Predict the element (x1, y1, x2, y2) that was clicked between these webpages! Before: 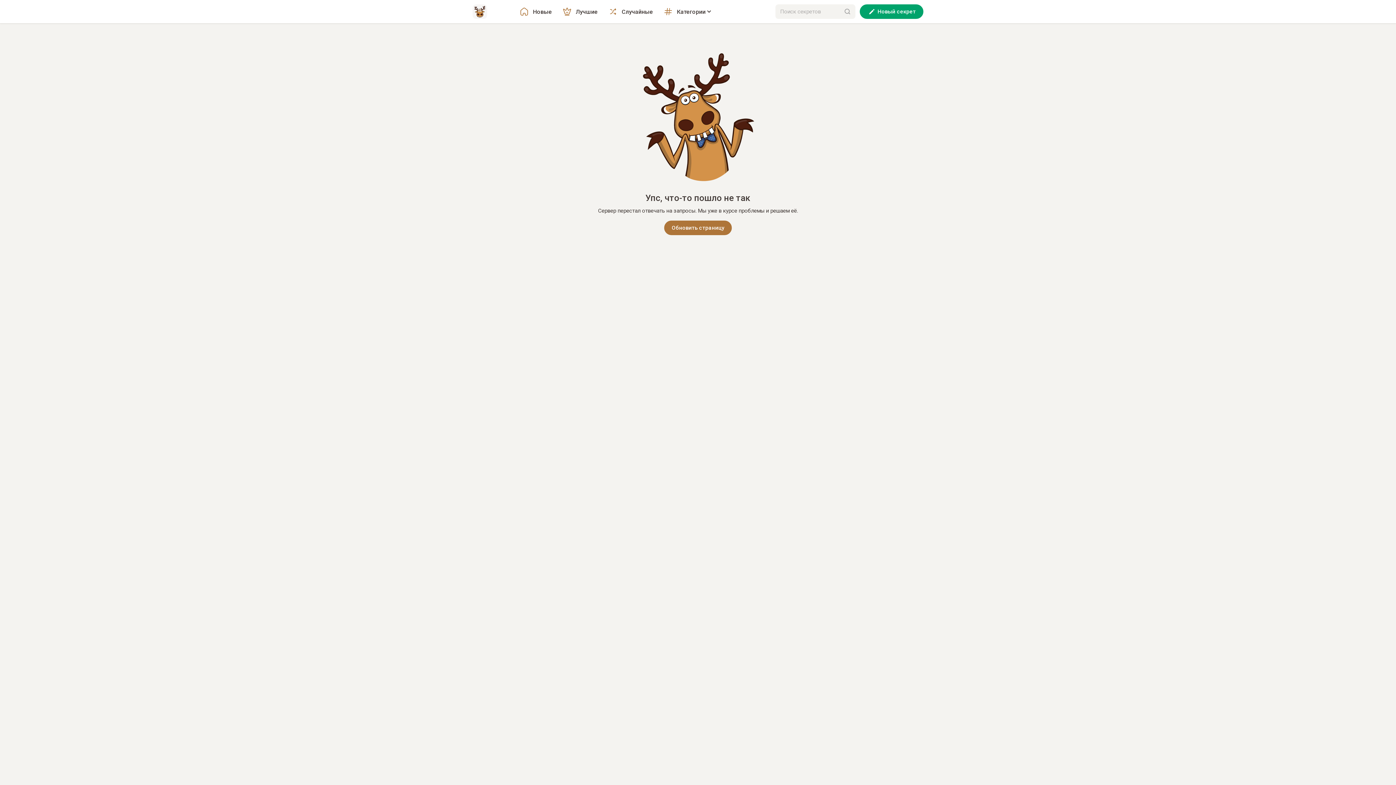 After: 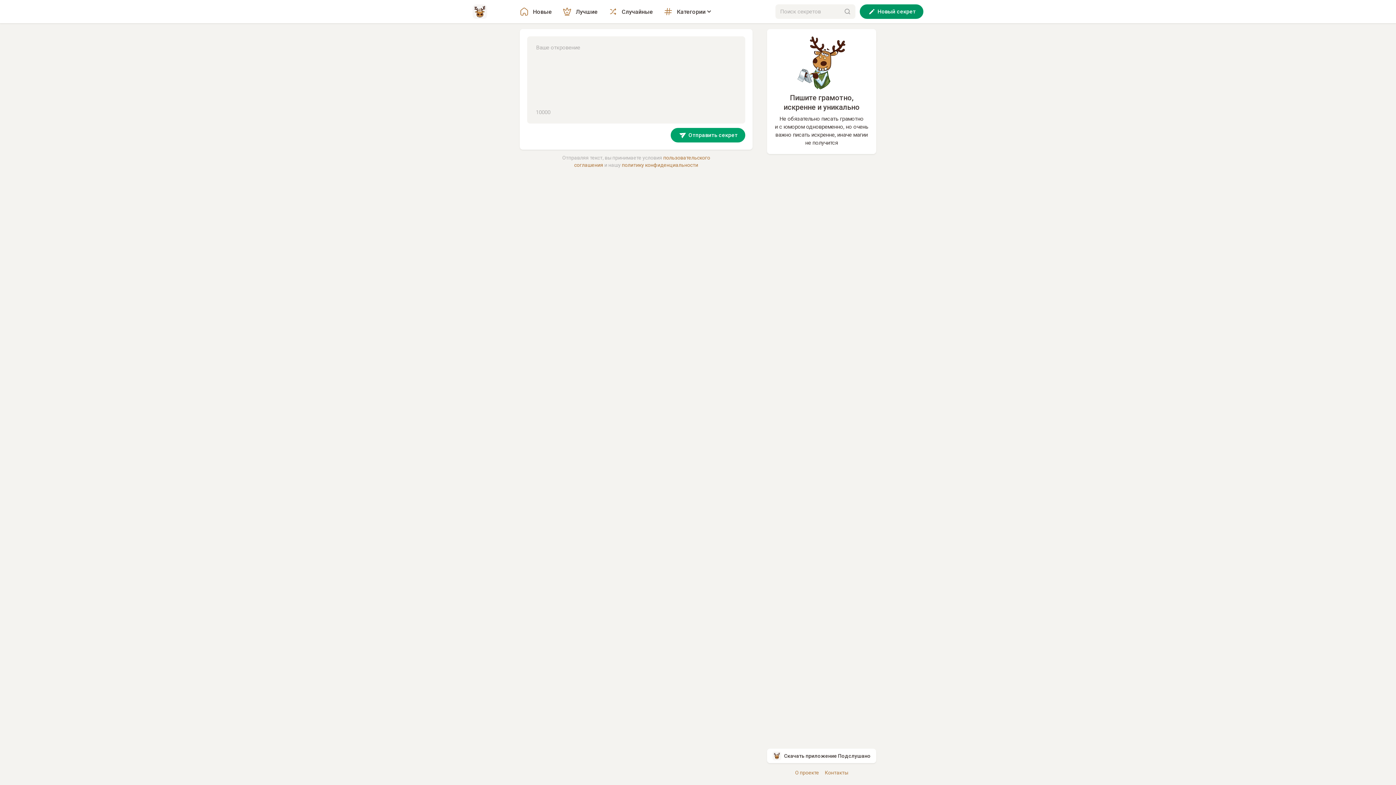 Action: bbox: (860, 4, 923, 18) label: Новый секрет